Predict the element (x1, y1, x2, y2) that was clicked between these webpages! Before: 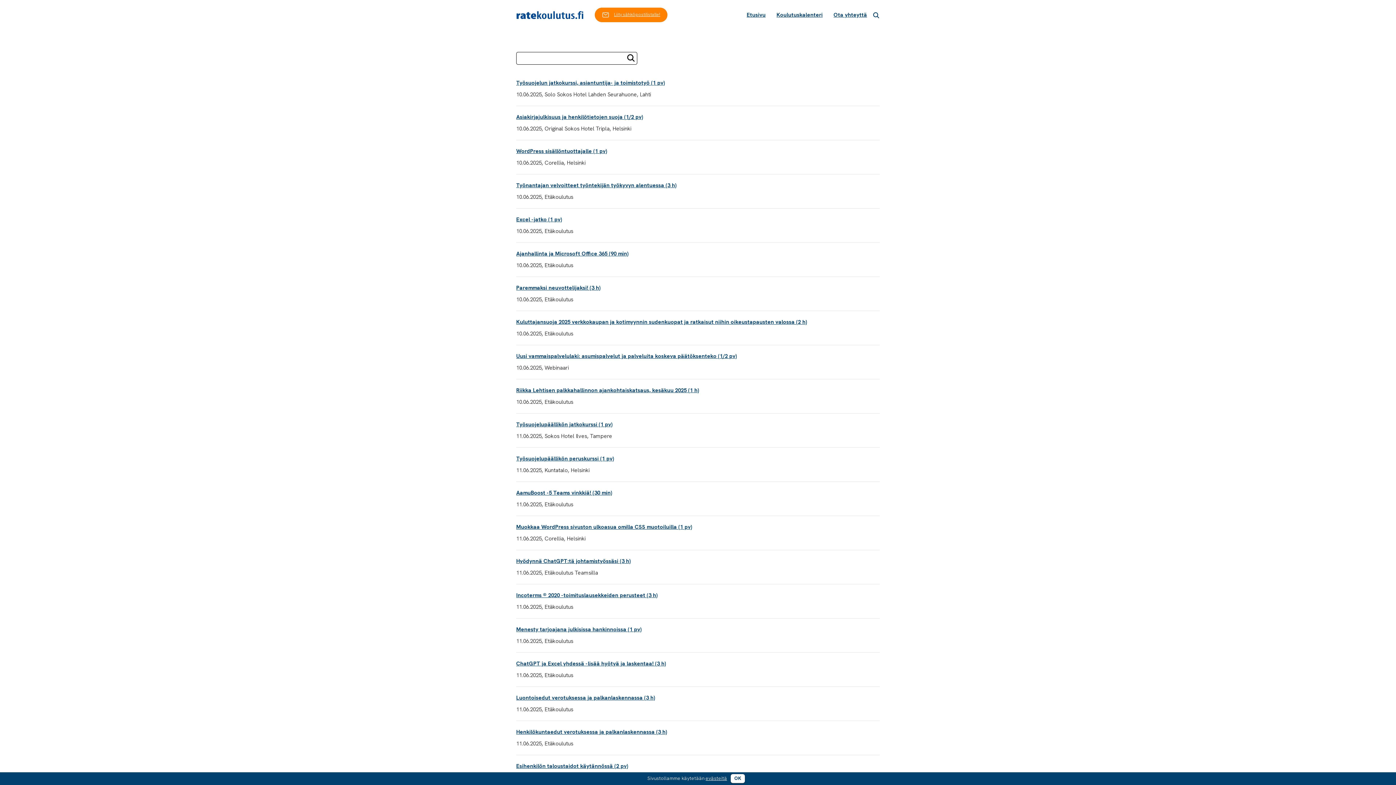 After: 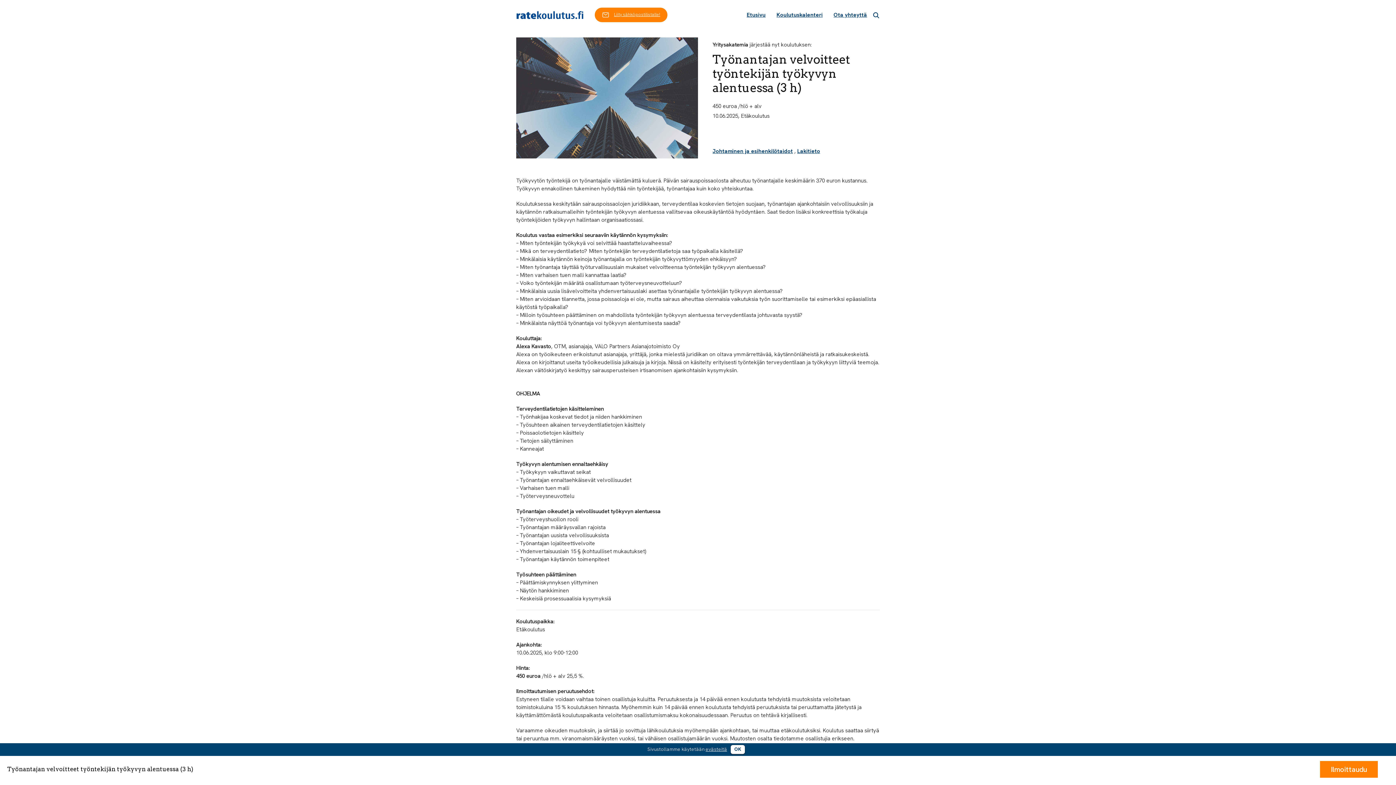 Action: bbox: (516, 181, 676, 188) label: Työnantajan velvoitteet työntekijän työkyvyn alentuessa (3 h)